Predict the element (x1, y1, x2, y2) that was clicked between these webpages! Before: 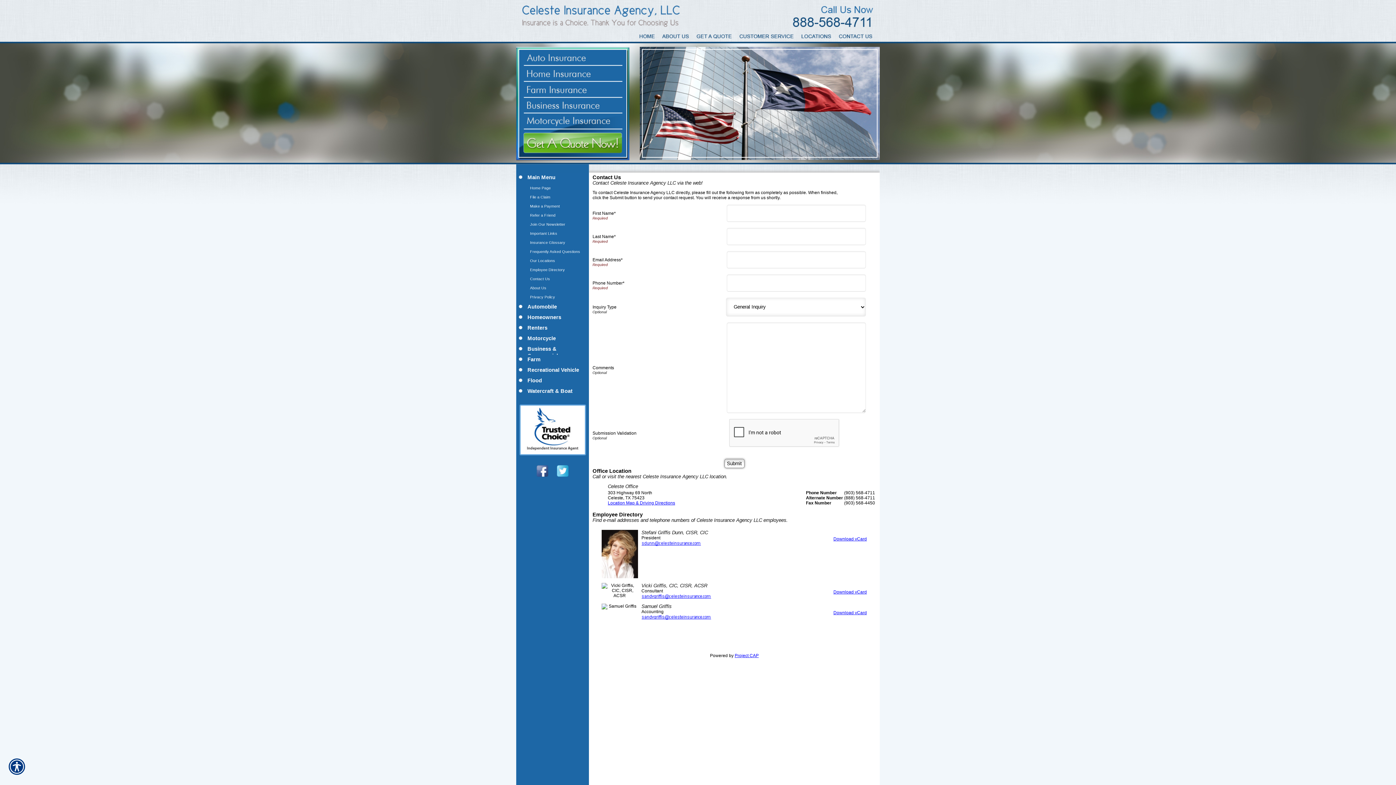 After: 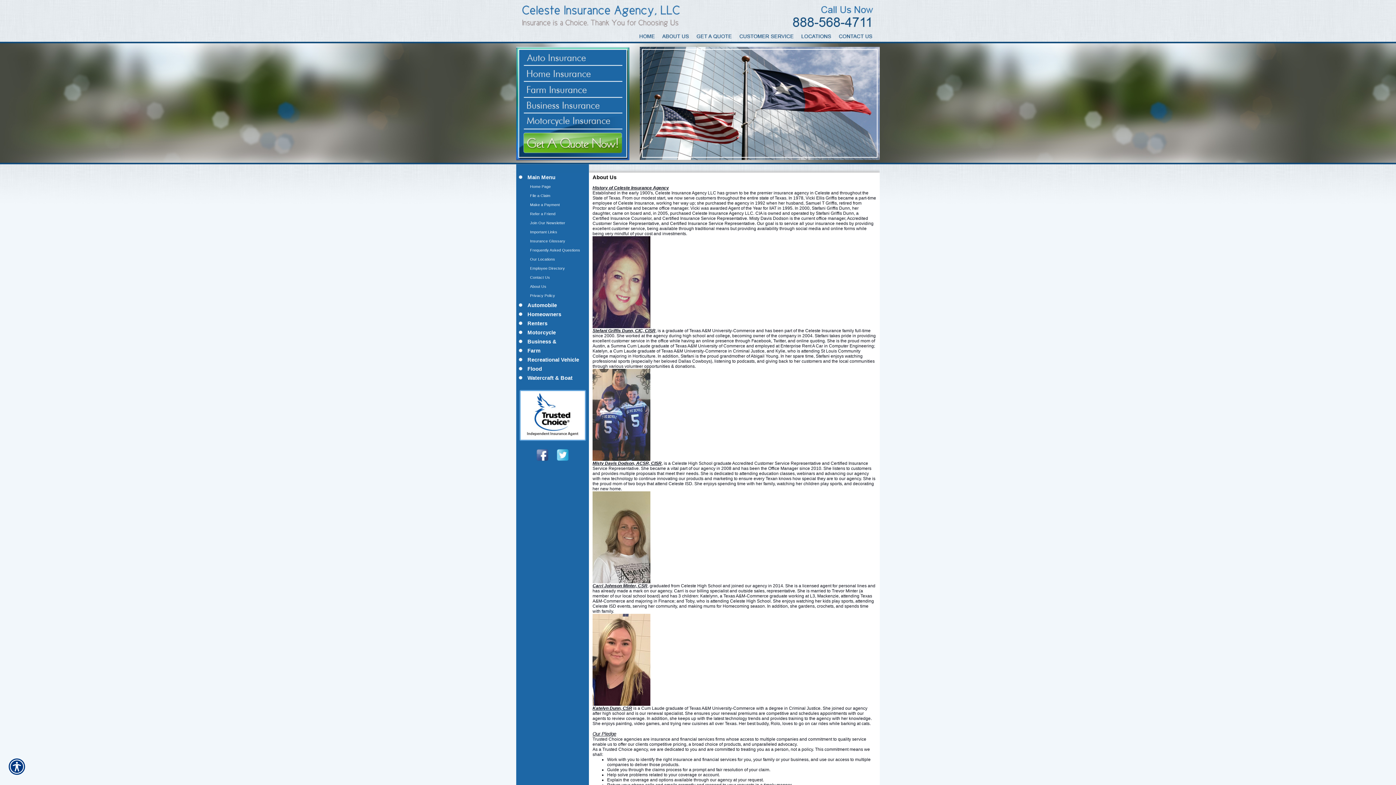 Action: label: About Us bbox: (516, 283, 589, 292)